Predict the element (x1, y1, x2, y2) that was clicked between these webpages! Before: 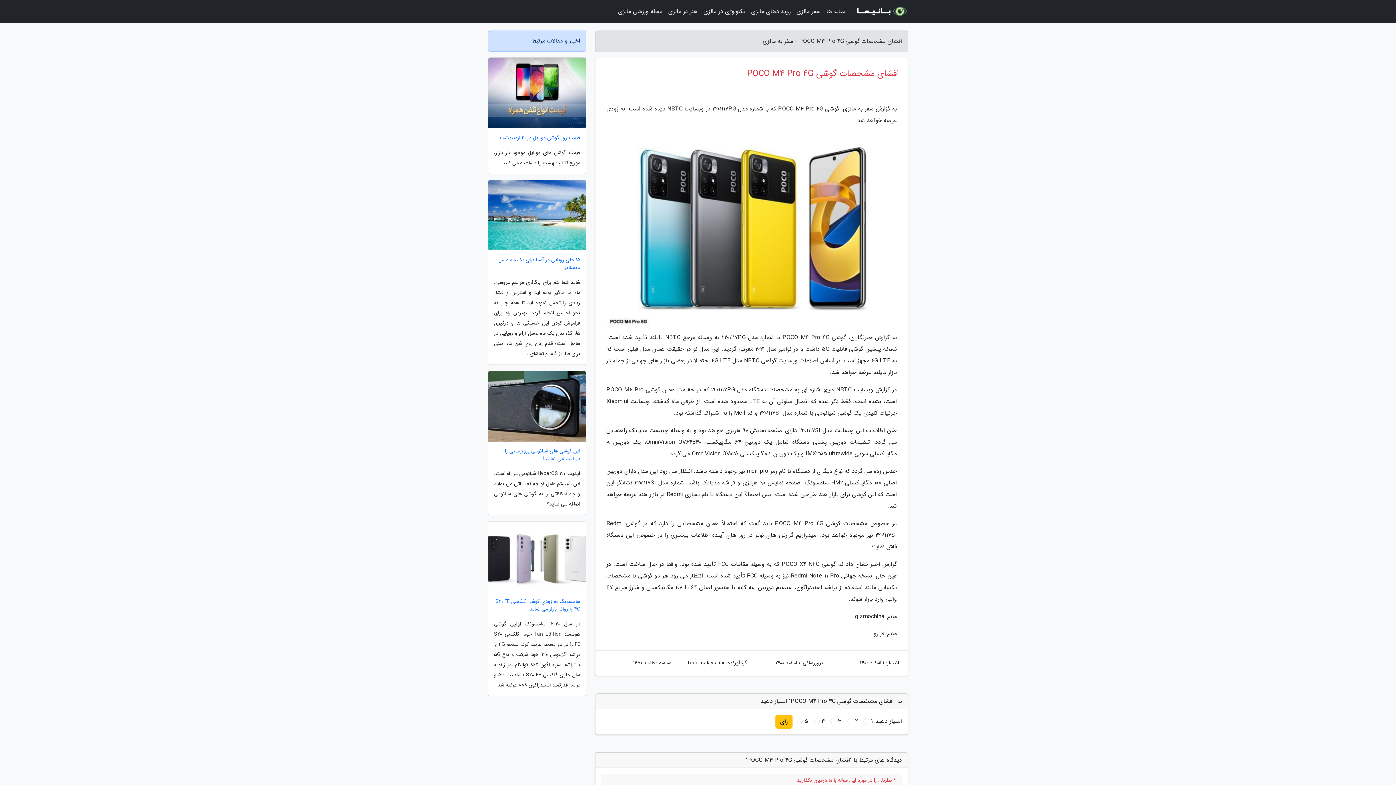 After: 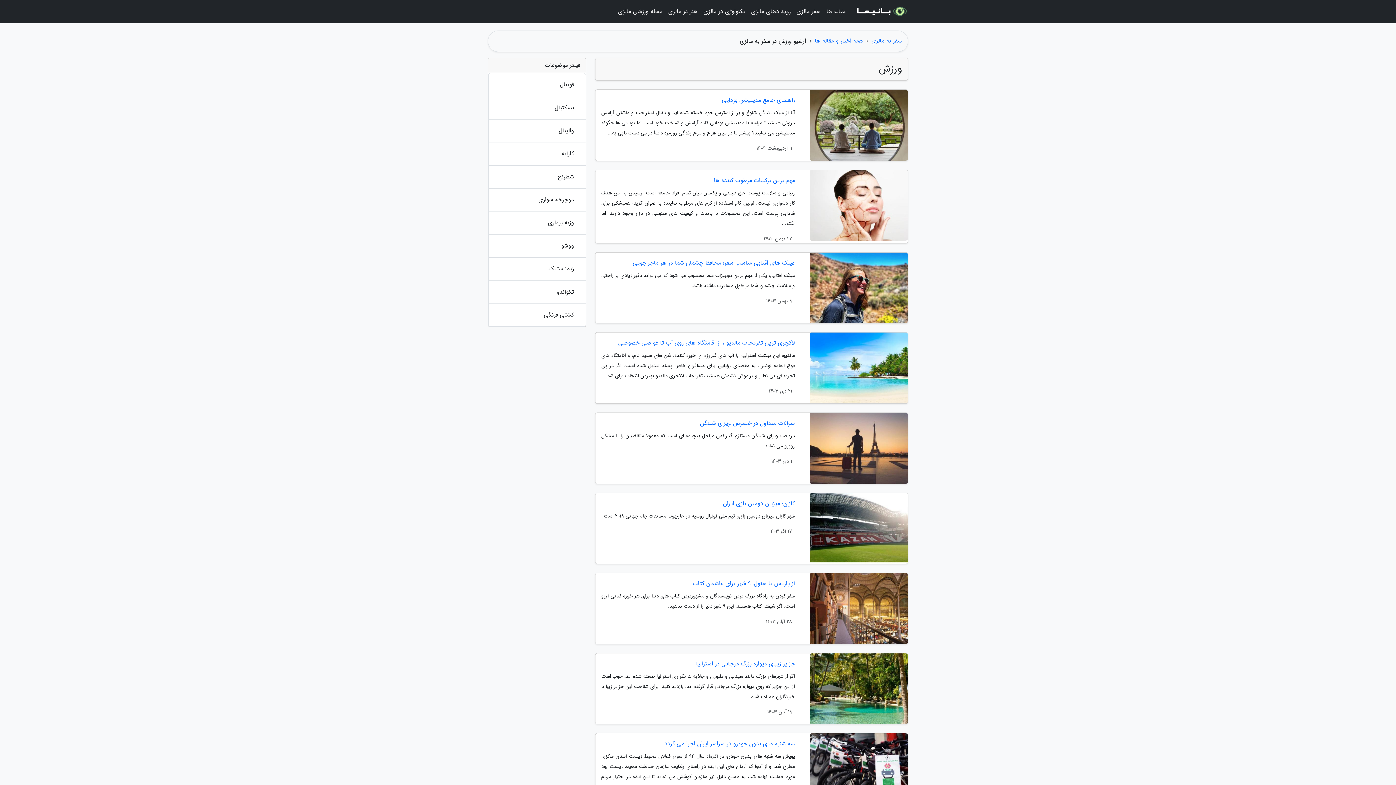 Action: bbox: (615, 3, 665, 20) label: مجله ورزشی مالزی